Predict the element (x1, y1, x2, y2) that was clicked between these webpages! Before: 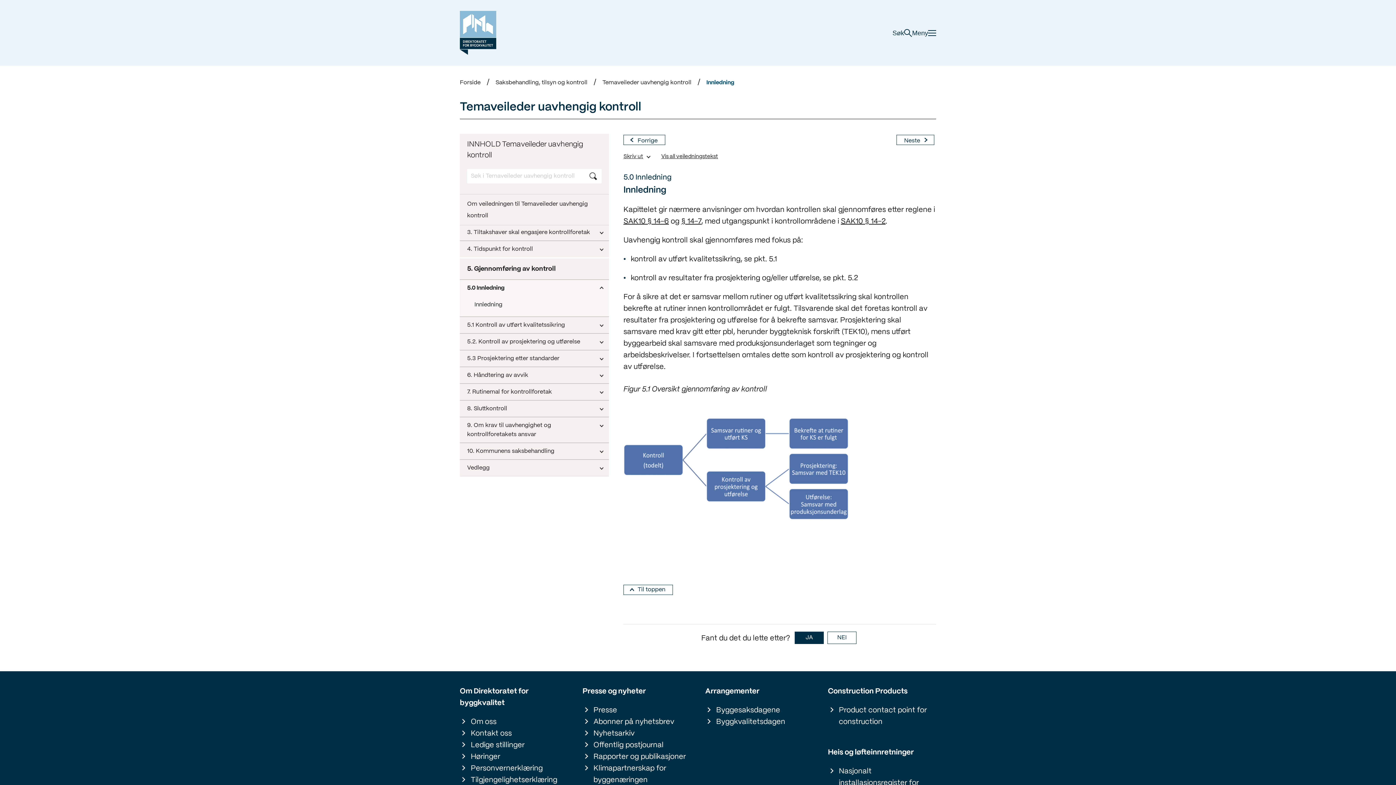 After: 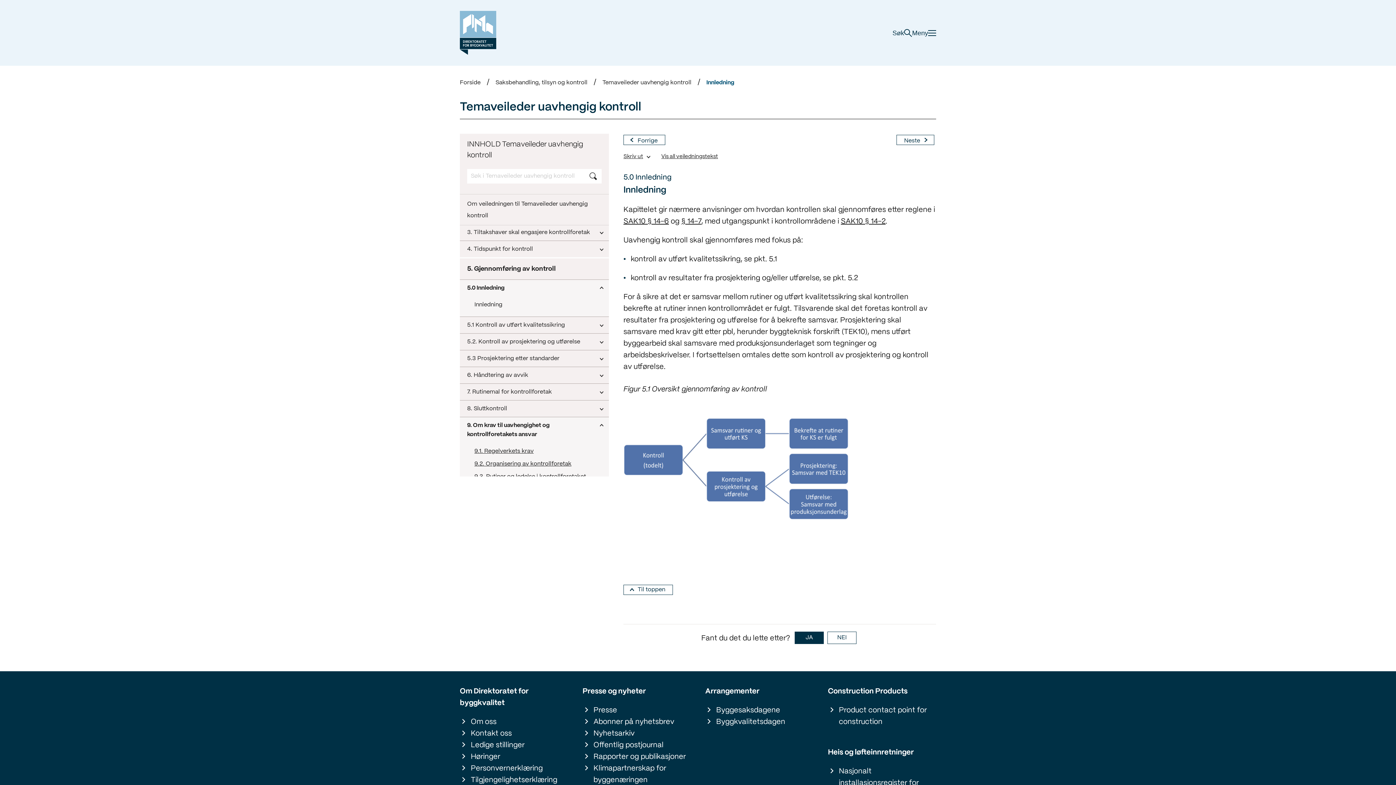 Action: label: 9. Om krav til uavhengighet og kontrollforetakets ansvar bbox: (460, 417, 609, 443)